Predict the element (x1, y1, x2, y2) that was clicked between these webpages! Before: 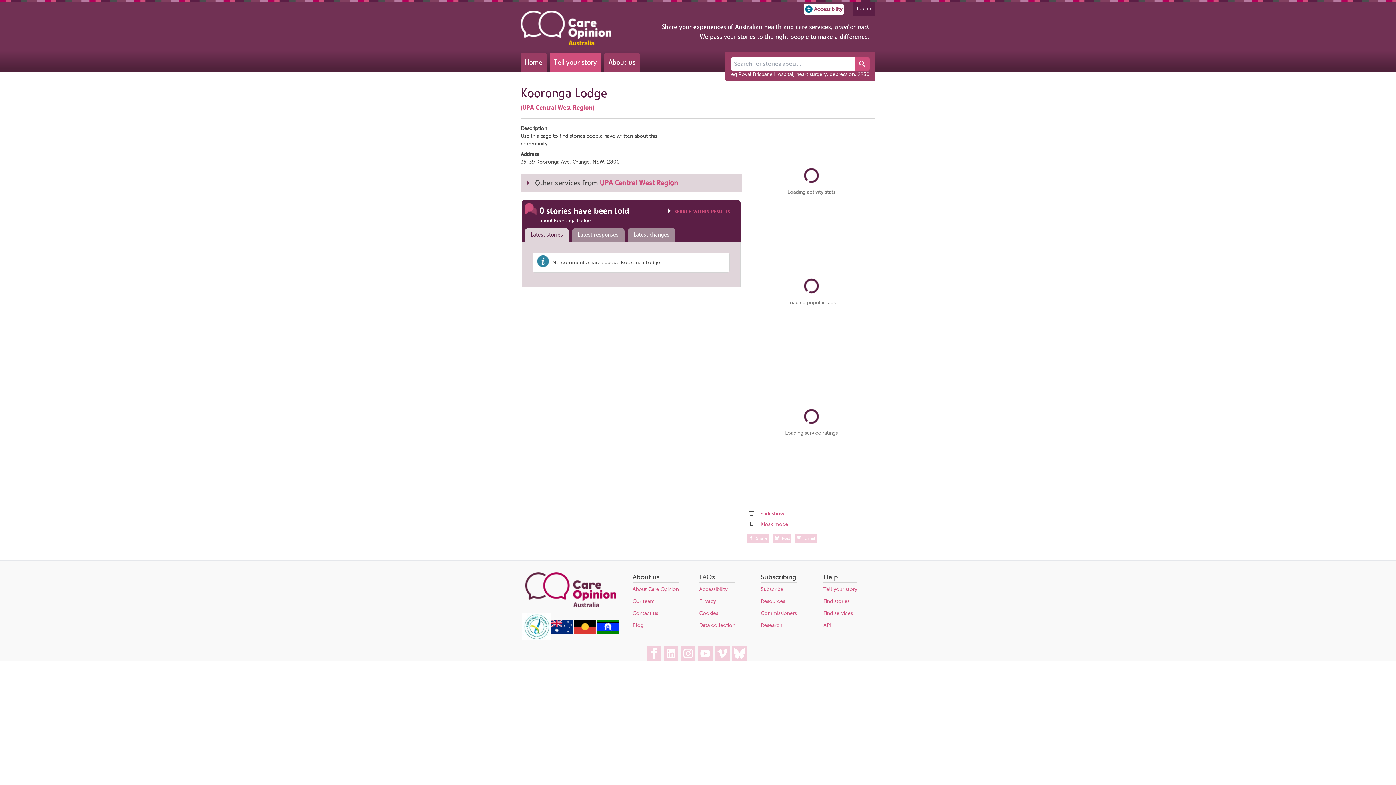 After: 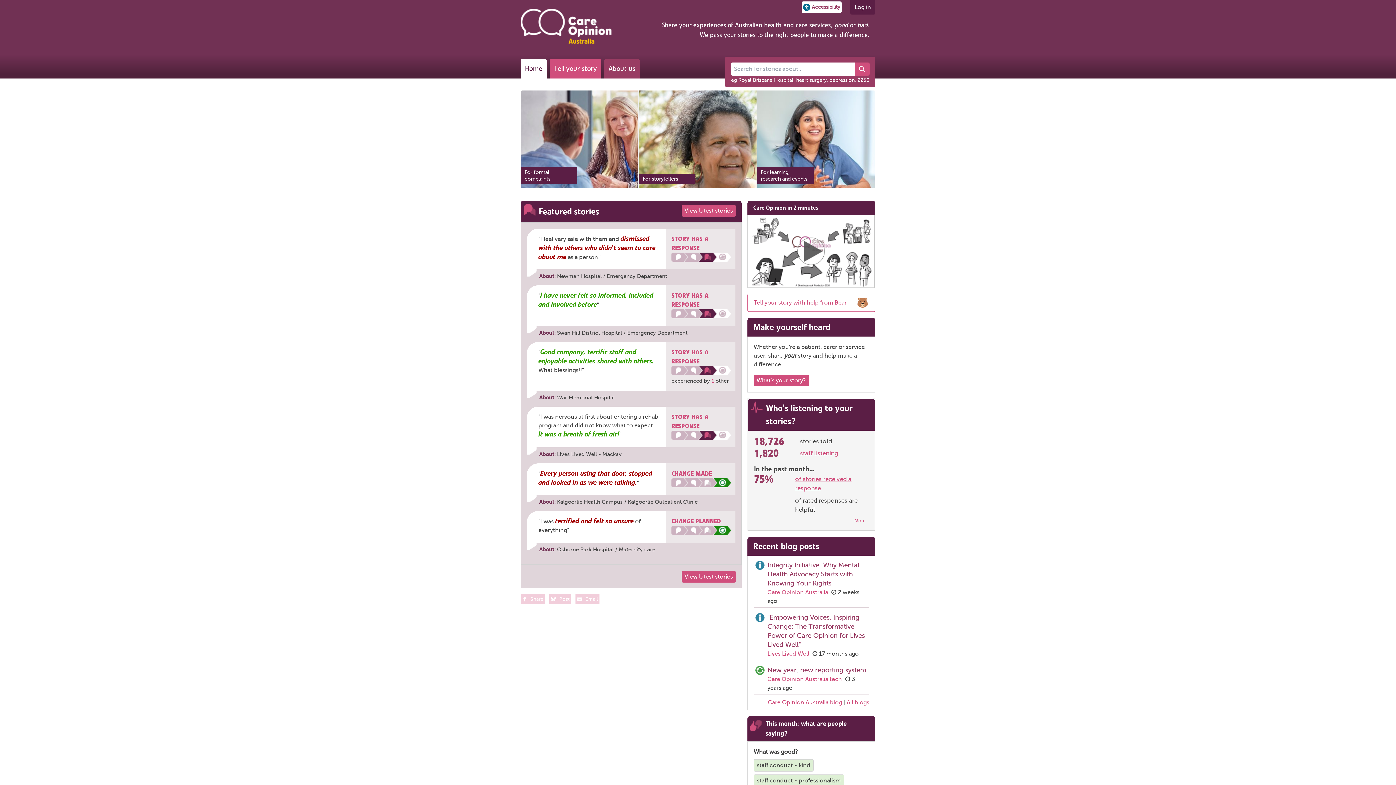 Action: bbox: (520, 10, 611, 45)